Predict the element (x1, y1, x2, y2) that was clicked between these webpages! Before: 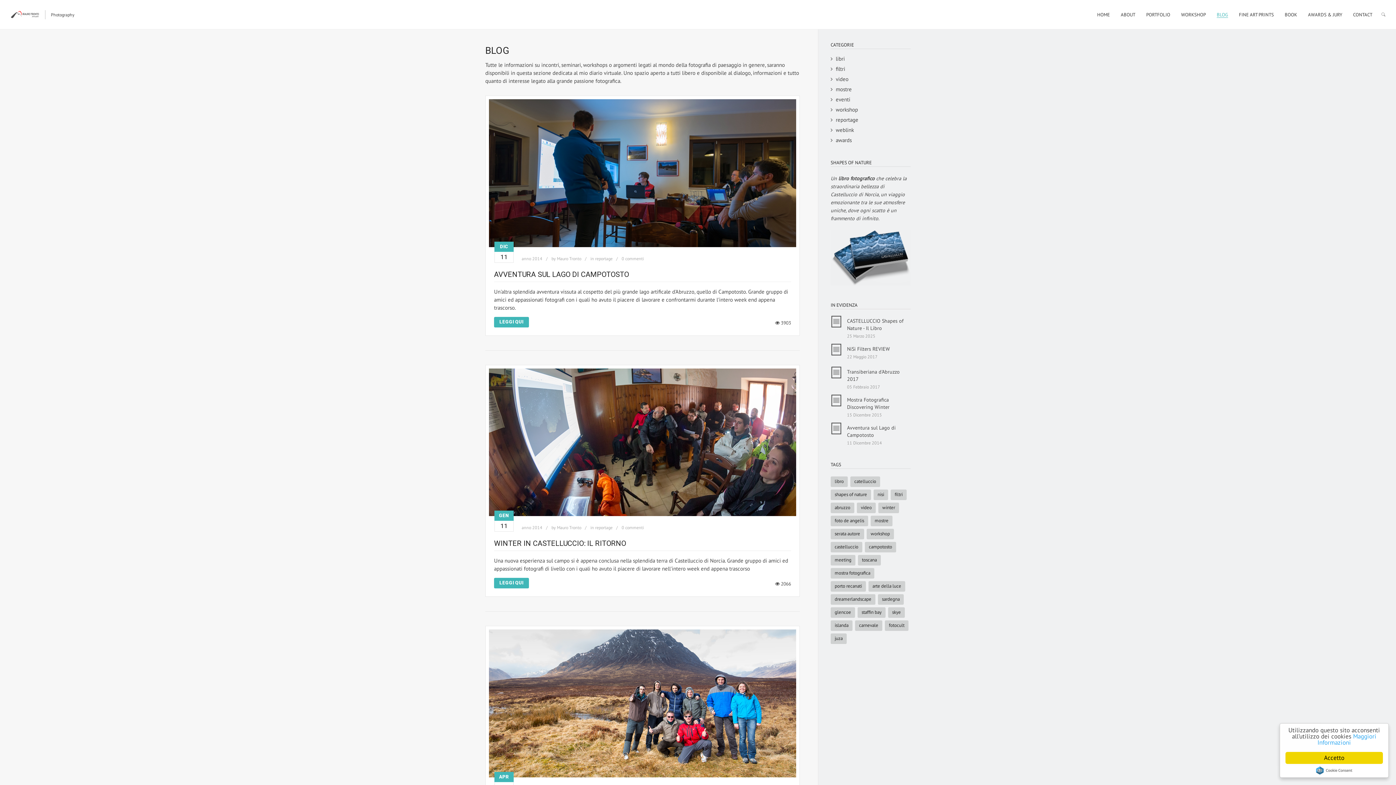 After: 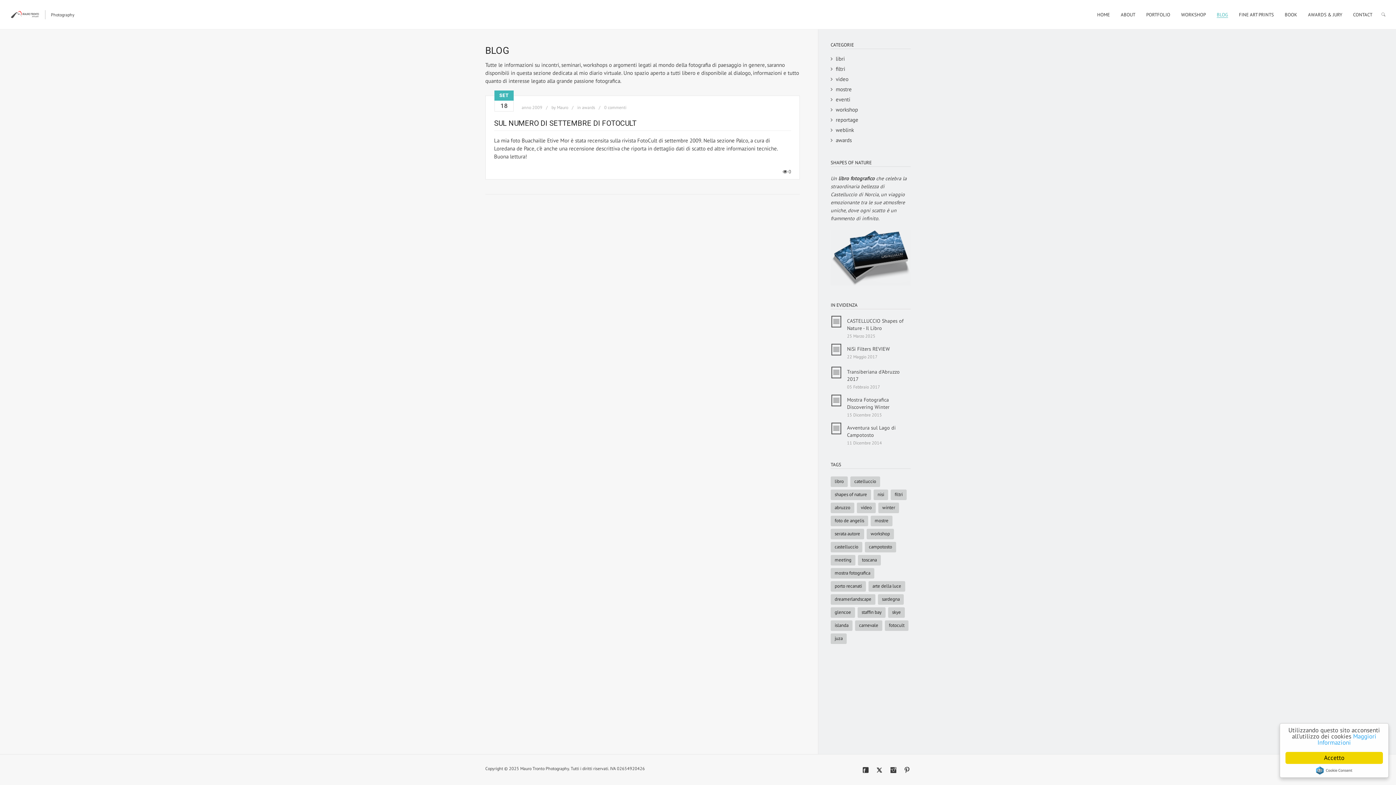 Action: label: awards bbox: (830, 136, 852, 144)